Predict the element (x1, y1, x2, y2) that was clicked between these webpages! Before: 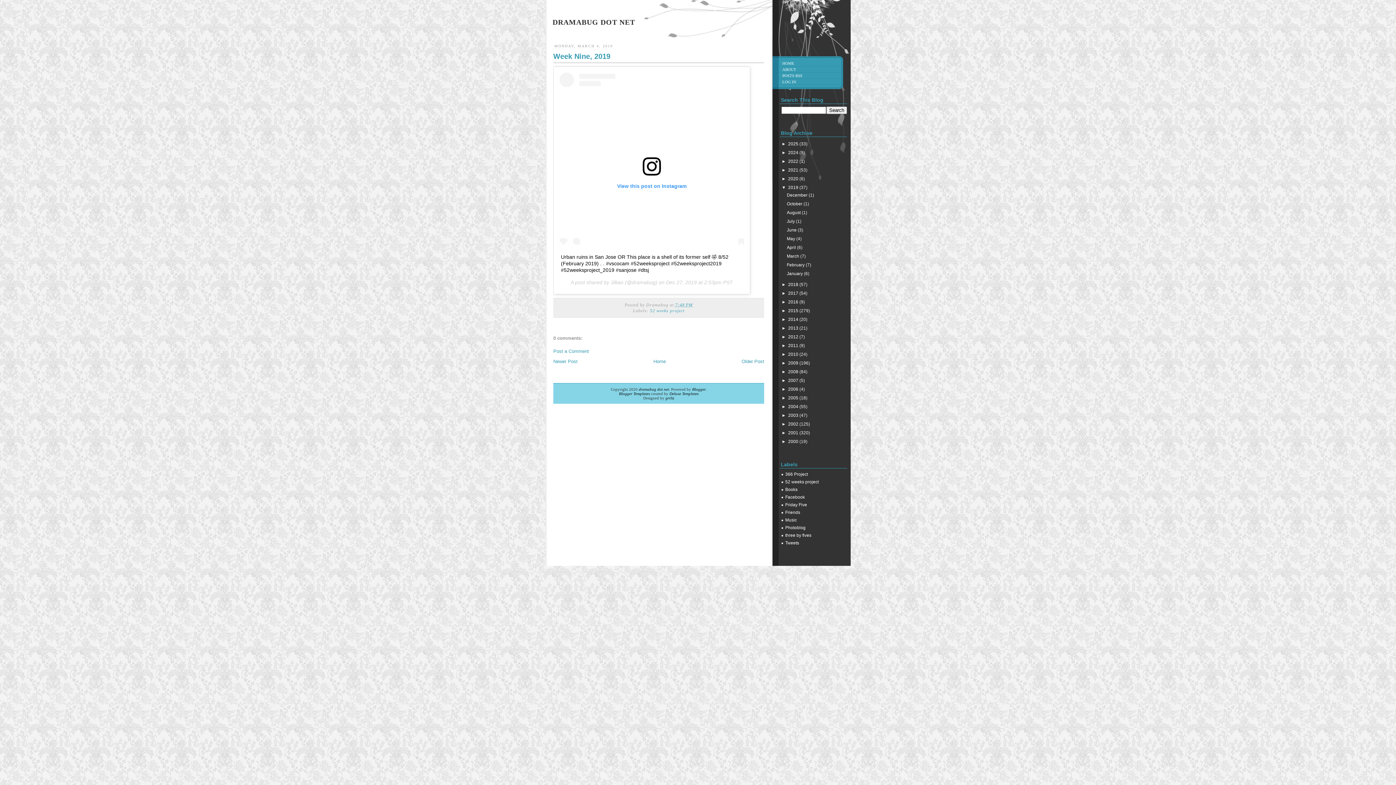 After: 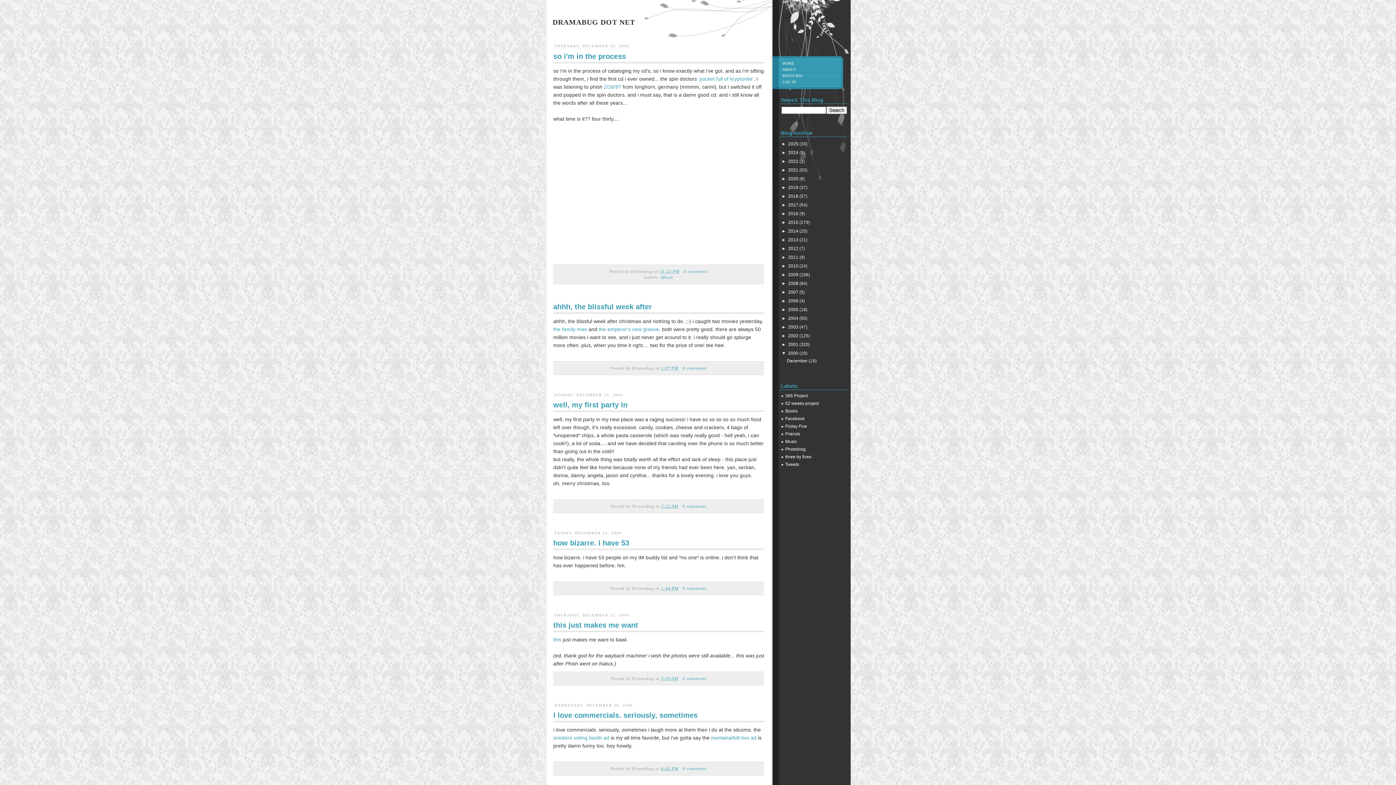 Action: bbox: (788, 439, 799, 444) label: 2000 